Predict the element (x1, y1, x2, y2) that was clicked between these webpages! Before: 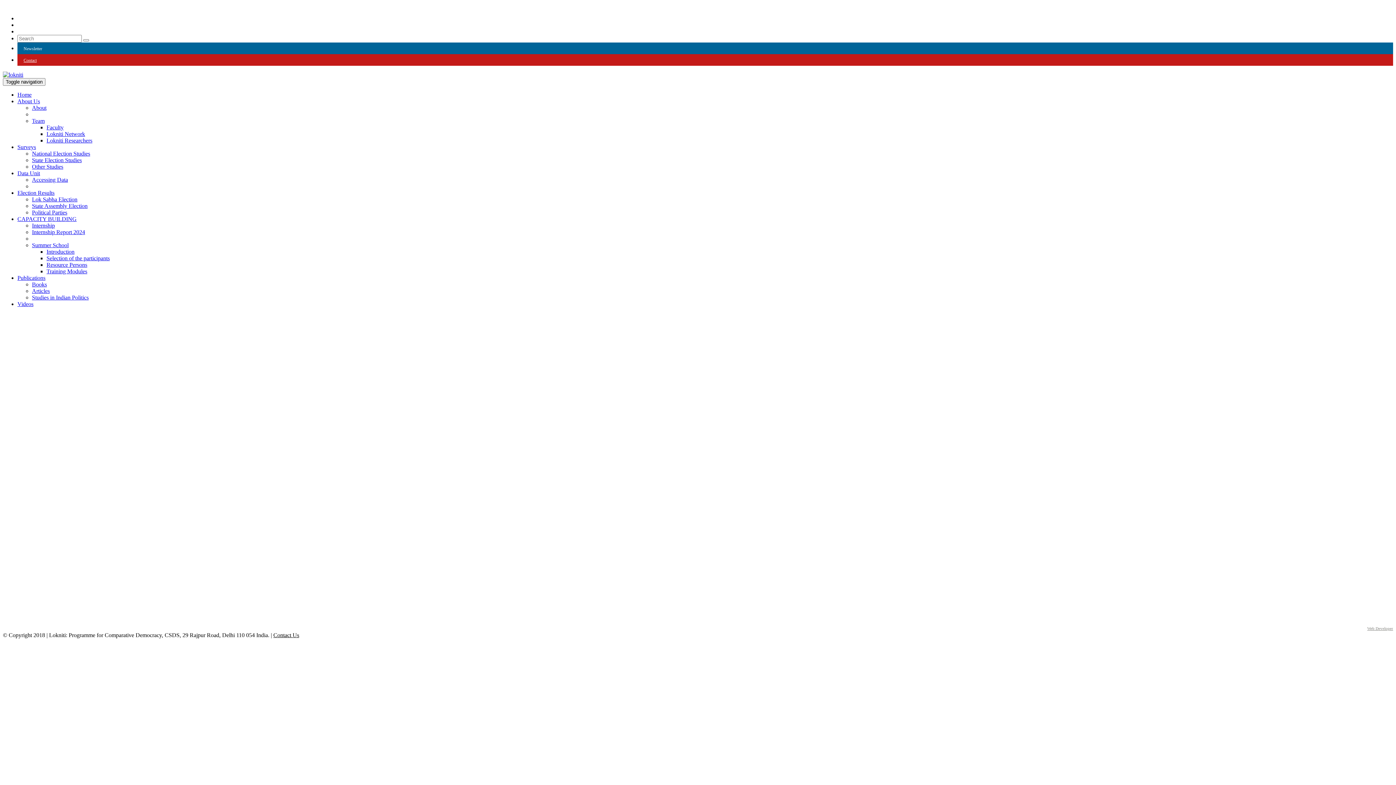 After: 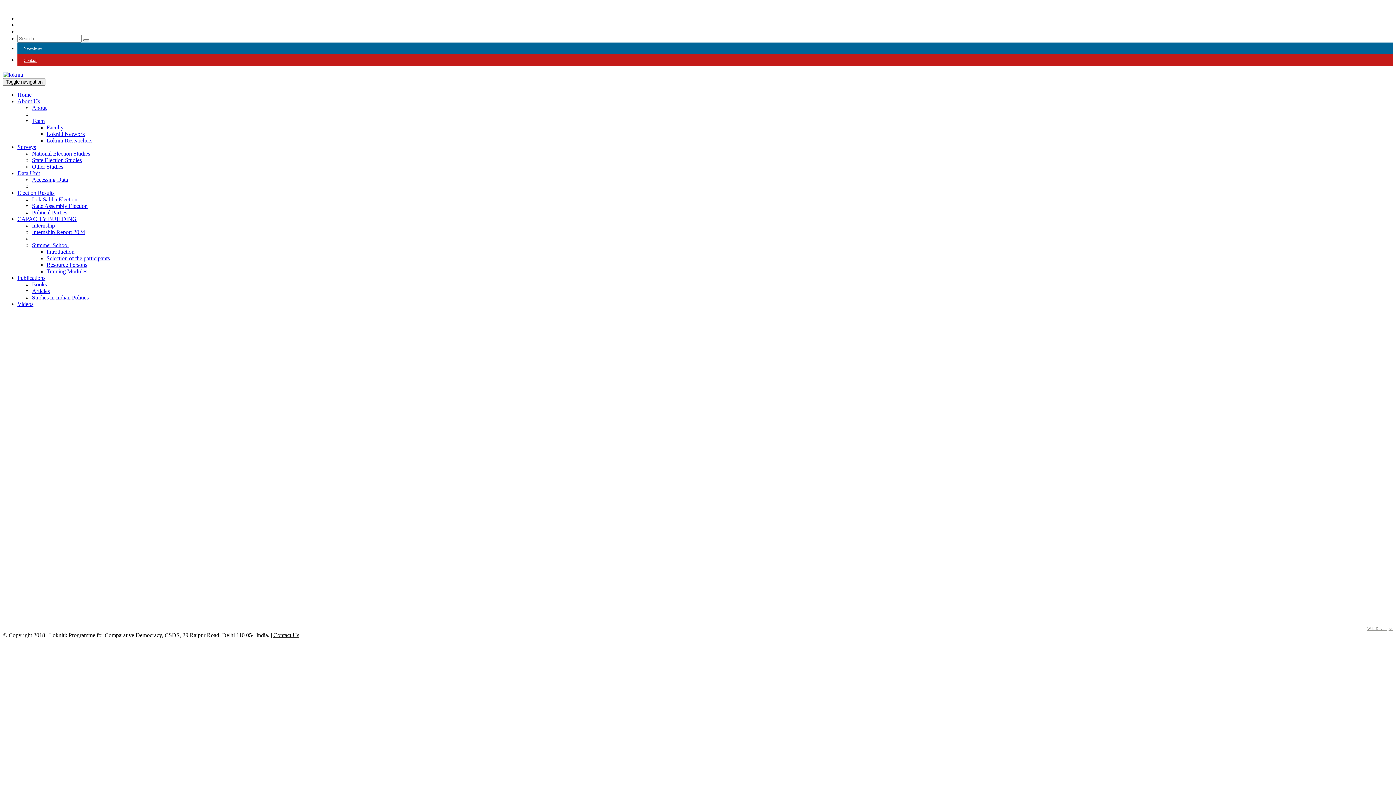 Action: bbox: (17, 274, 45, 281) label: Publications